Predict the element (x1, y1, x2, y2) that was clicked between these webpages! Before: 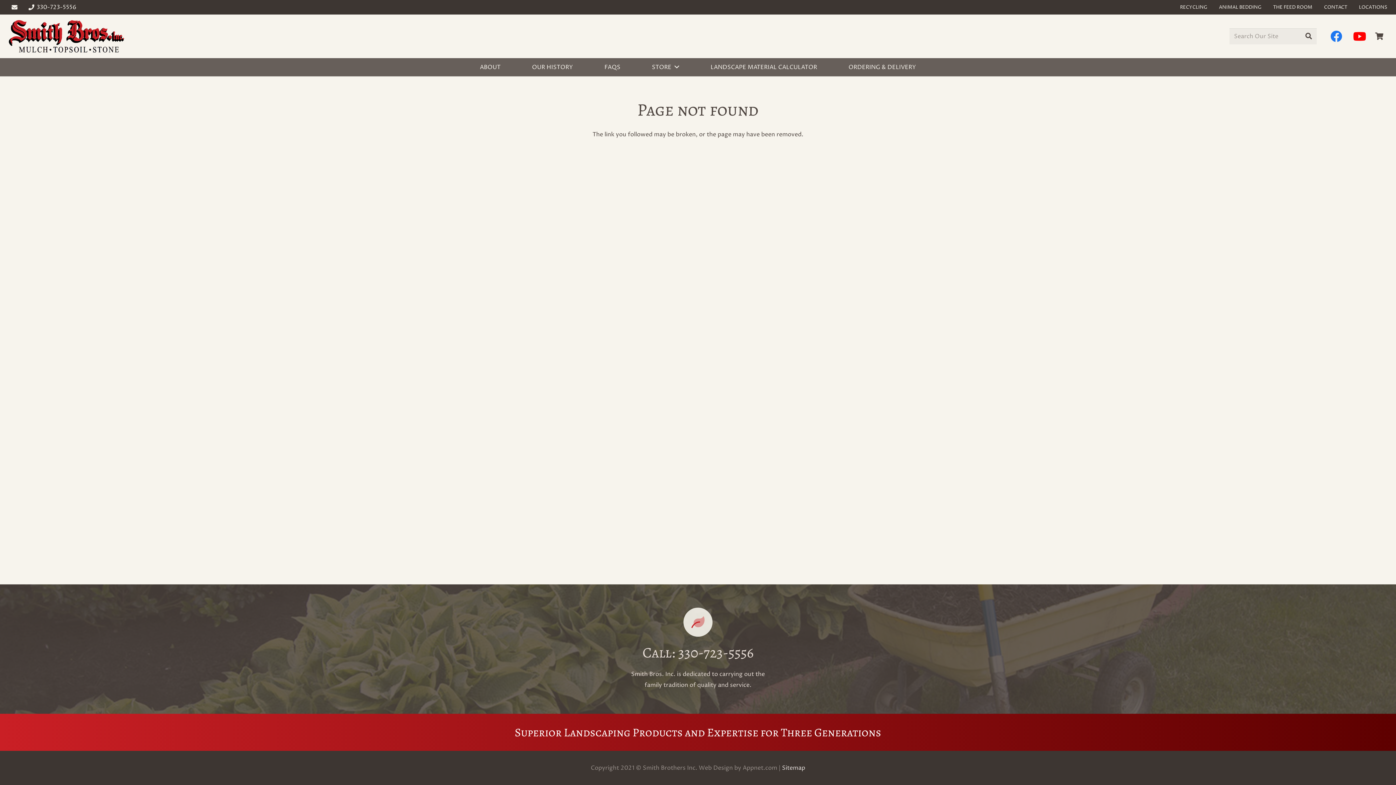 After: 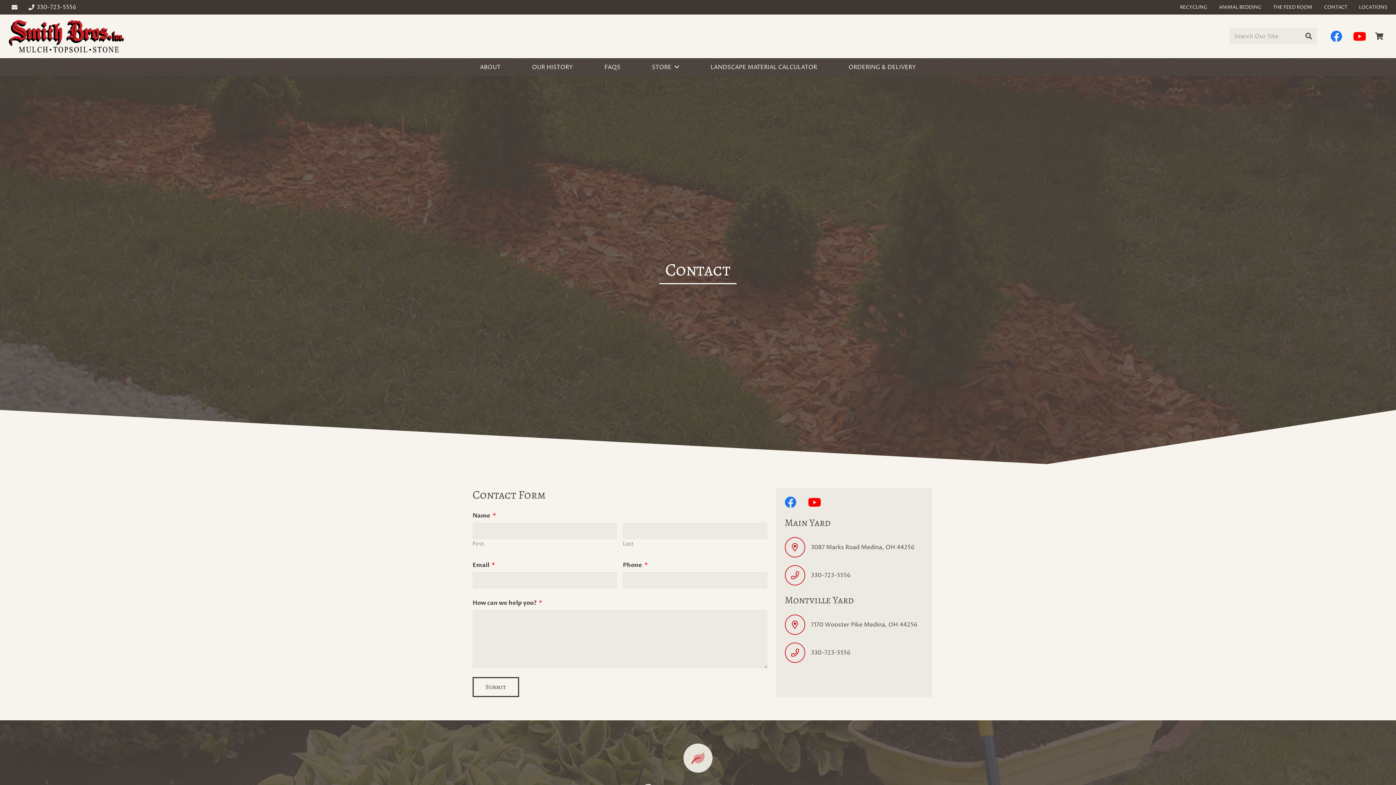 Action: bbox: (1324, 4, 1347, 10) label: CONTACT